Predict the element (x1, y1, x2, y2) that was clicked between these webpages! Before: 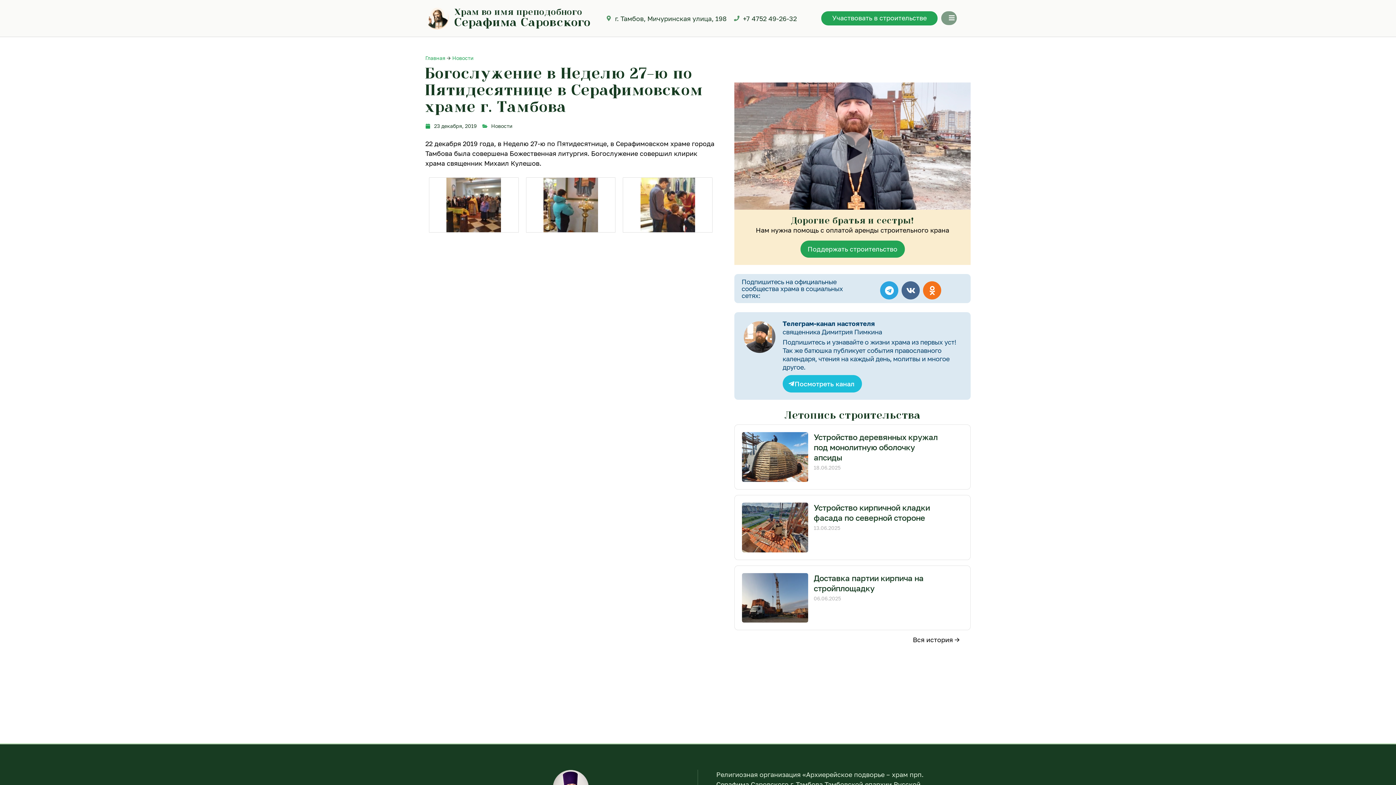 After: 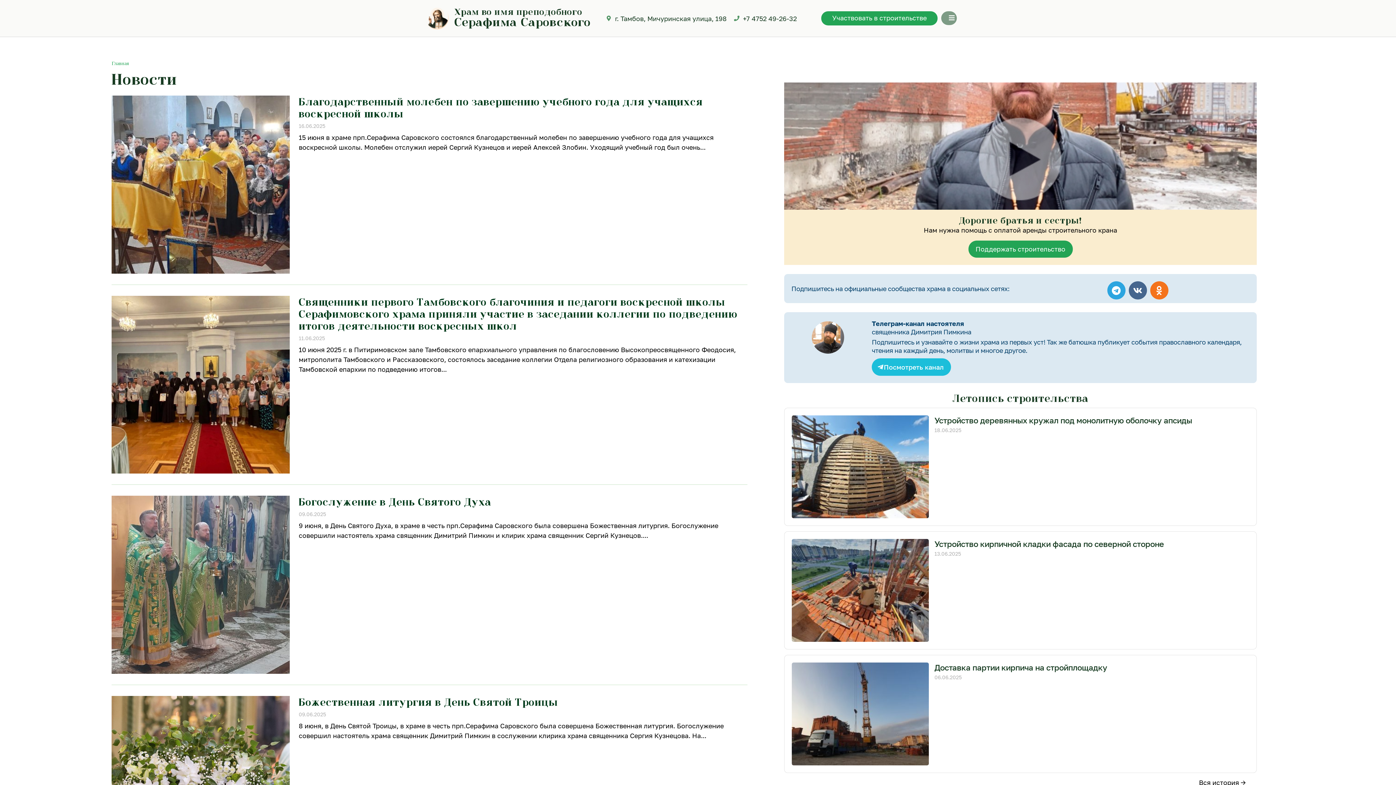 Action: bbox: (491, 122, 512, 129) label: Новости